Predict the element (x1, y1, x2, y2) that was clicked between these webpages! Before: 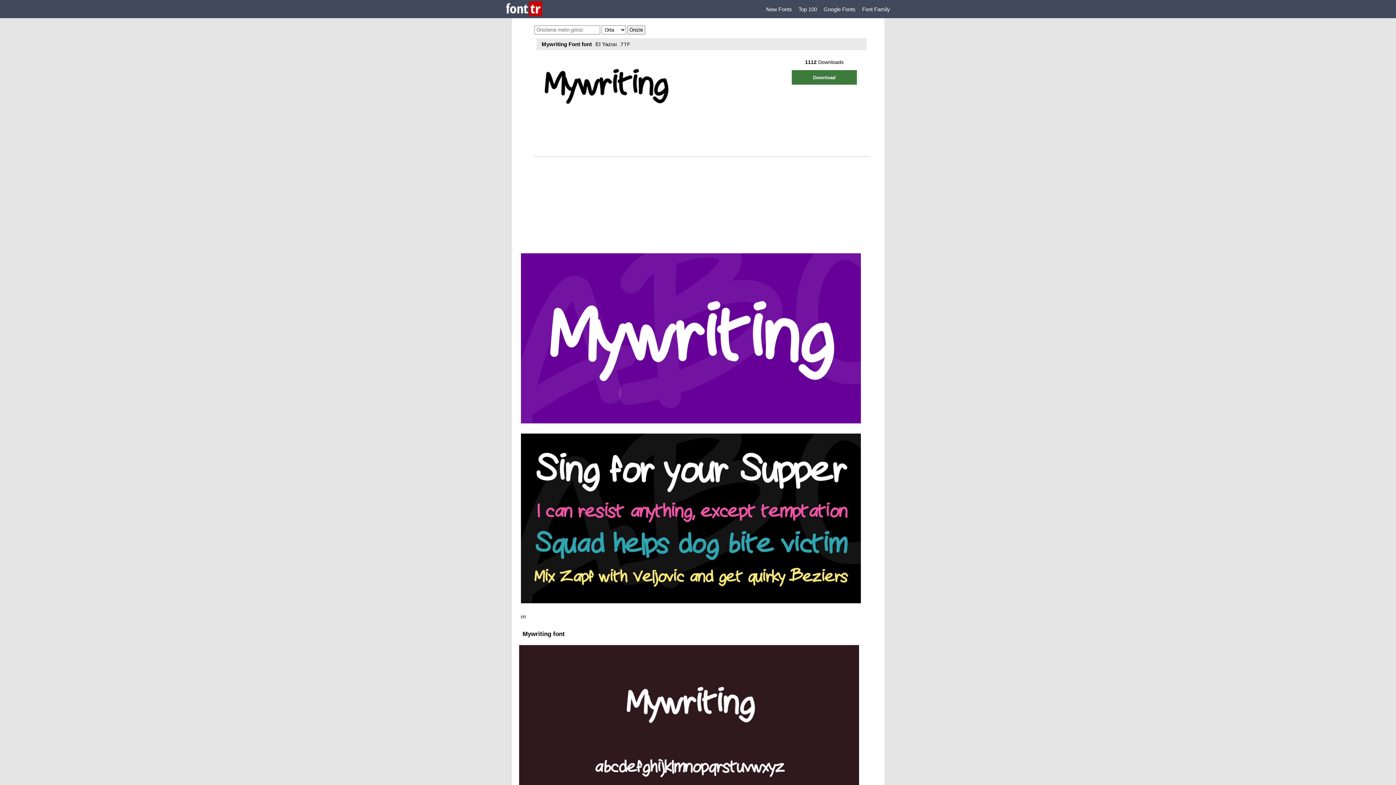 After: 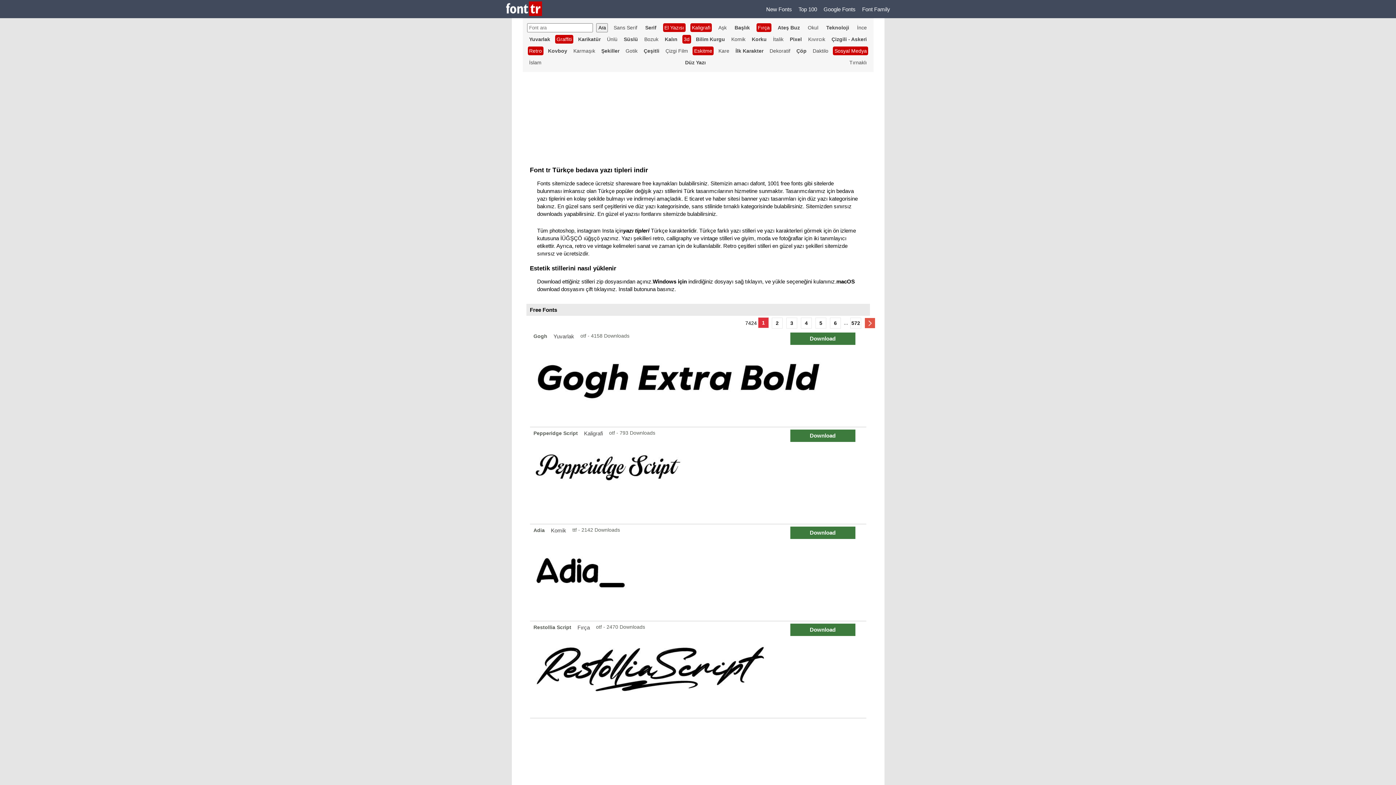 Action: bbox: (506, 1, 542, 16)